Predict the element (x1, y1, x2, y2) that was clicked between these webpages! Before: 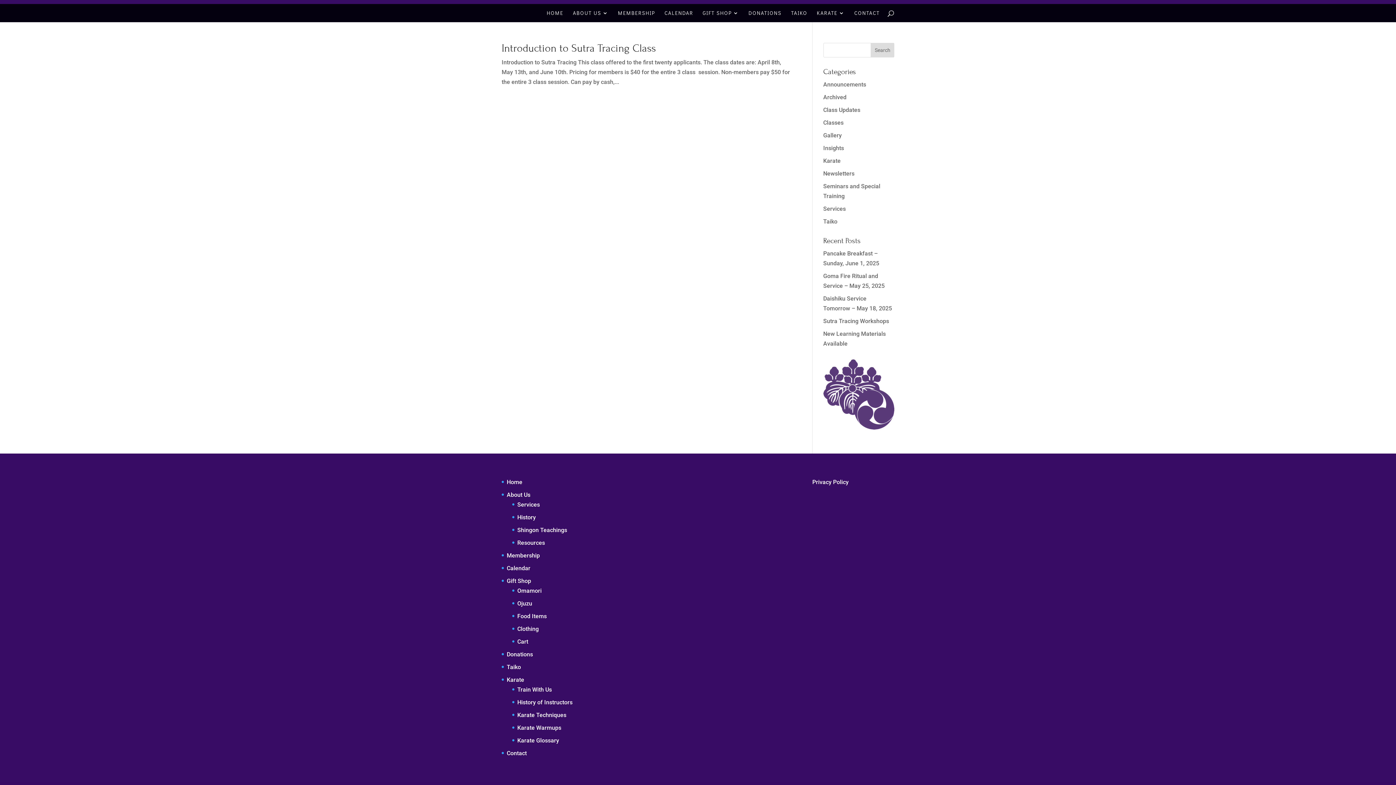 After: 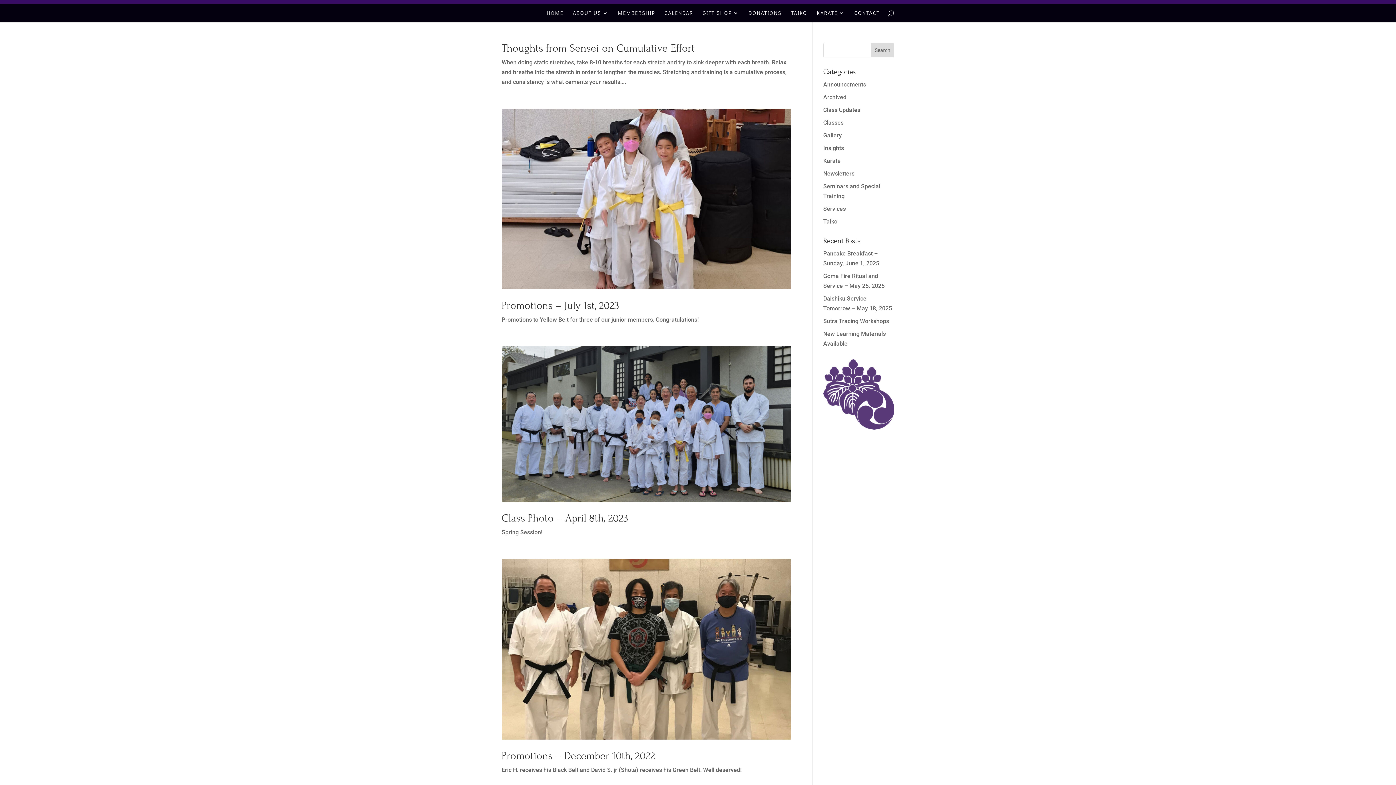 Action: label: Karate bbox: (823, 157, 840, 164)